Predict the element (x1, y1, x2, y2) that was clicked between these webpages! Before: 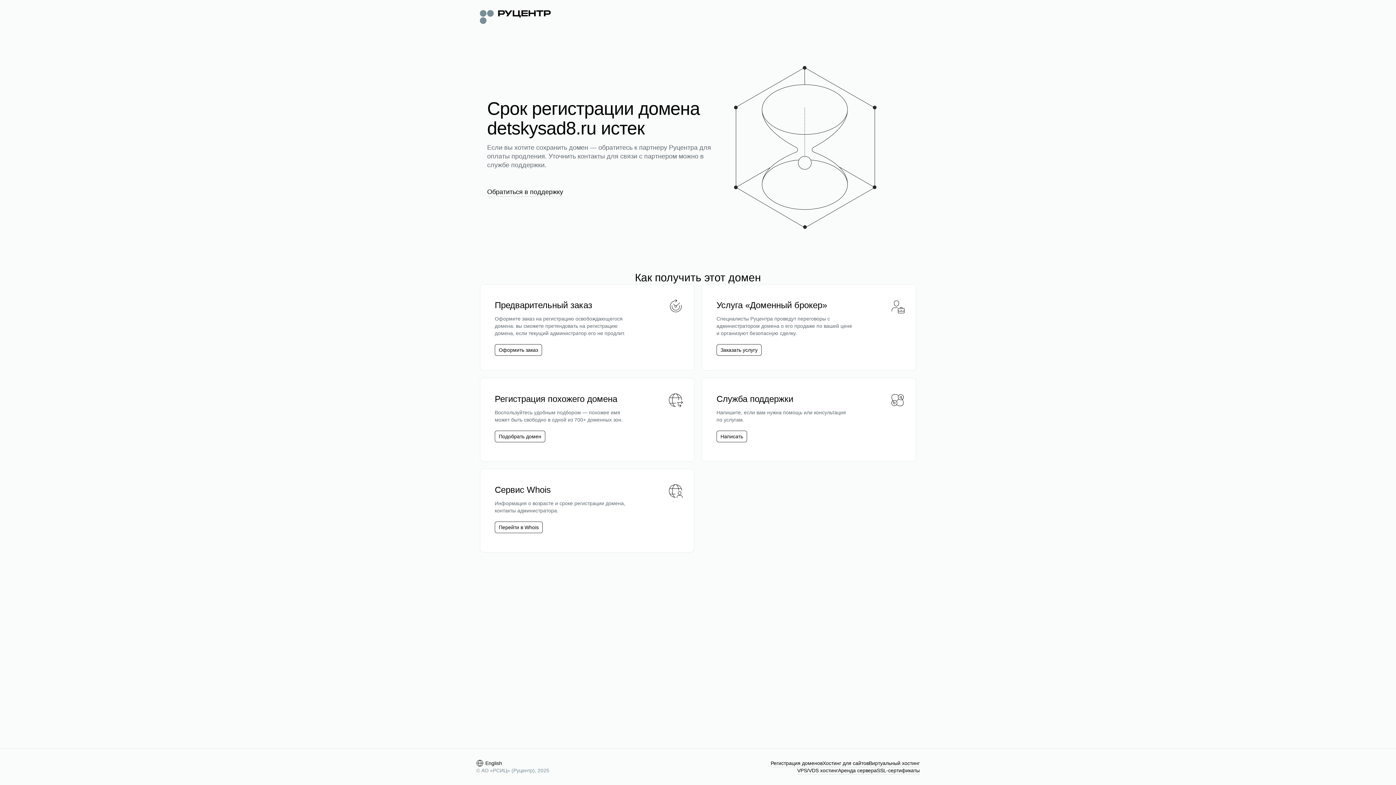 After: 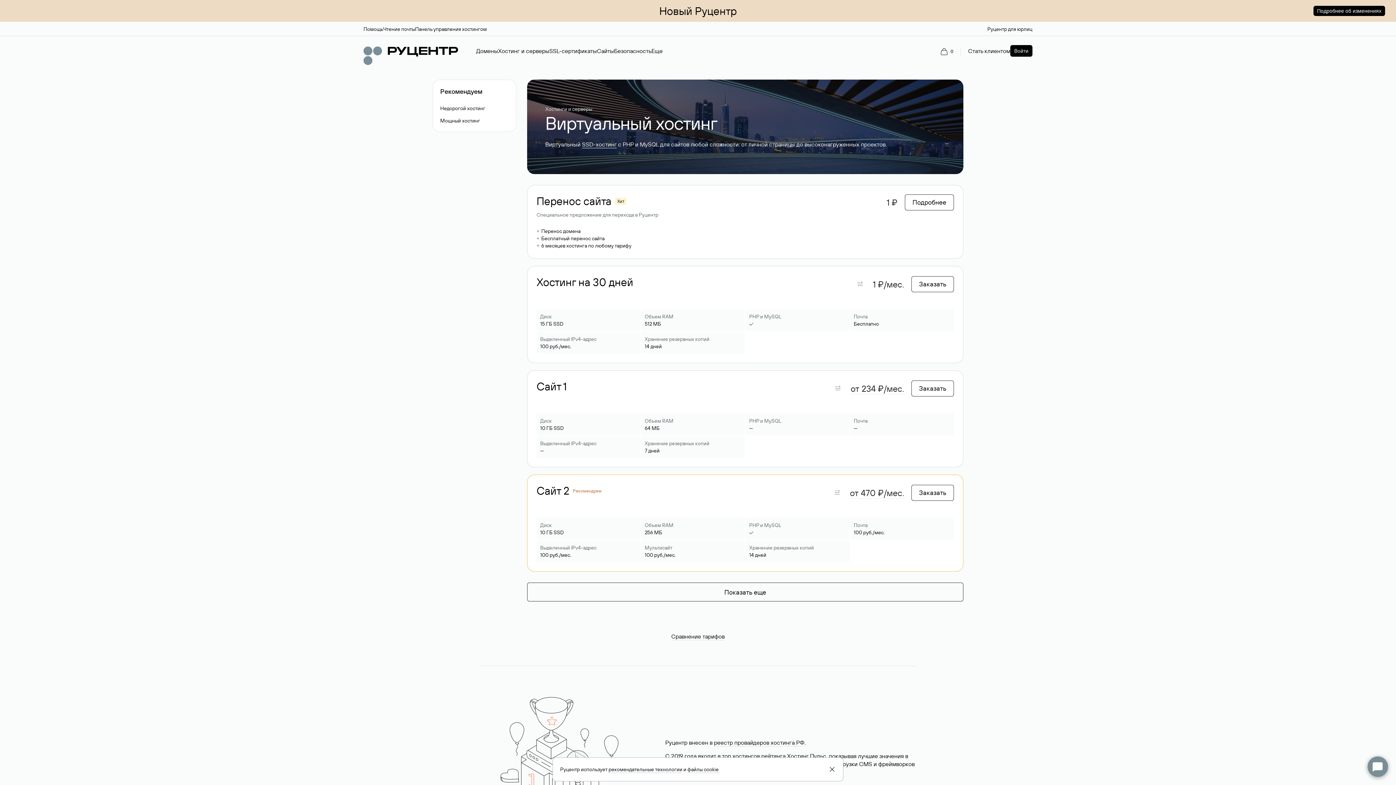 Action: label: Виртуальный хостинг bbox: (869, 760, 920, 767)